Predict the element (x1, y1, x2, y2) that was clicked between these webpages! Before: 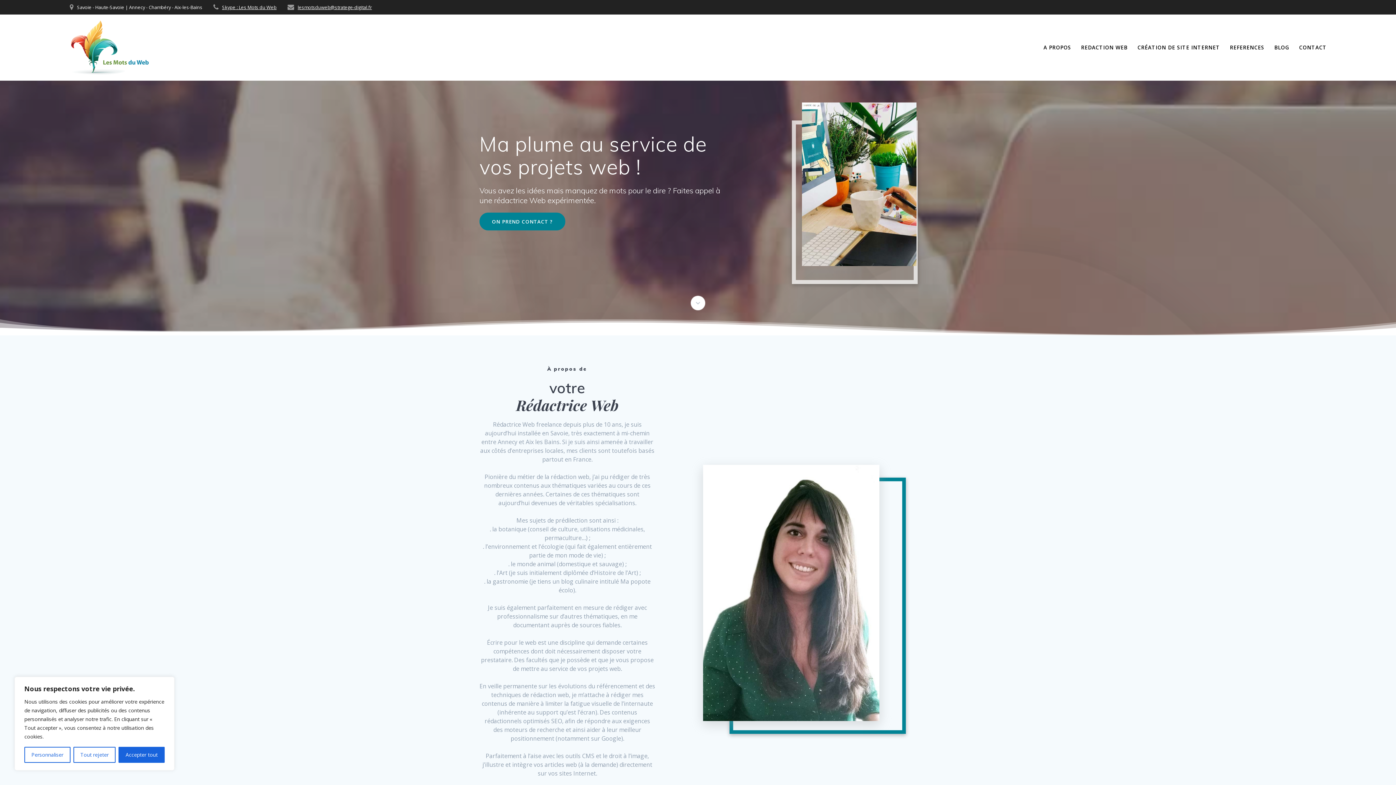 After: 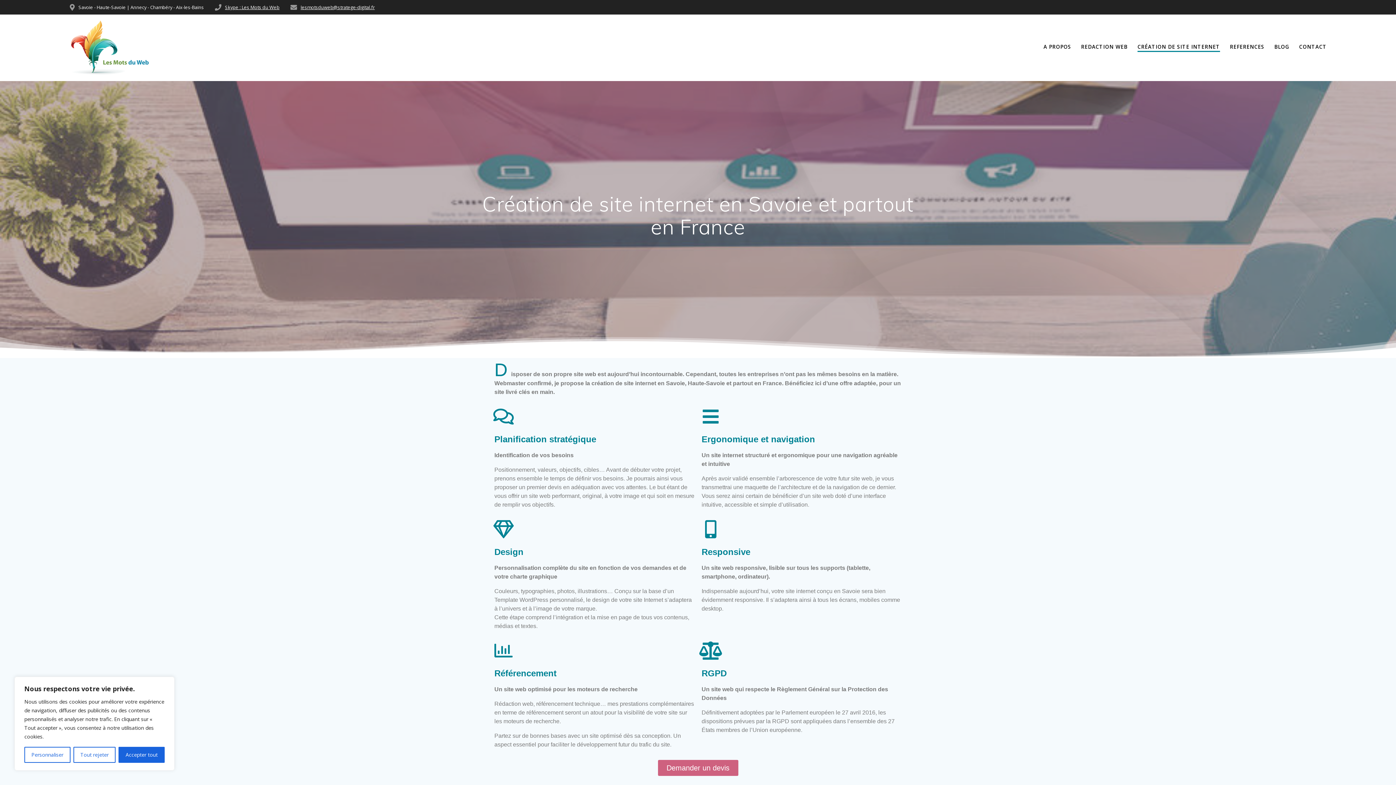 Action: label: CRÉATION DE SITE INTERNET bbox: (1137, 43, 1220, 51)